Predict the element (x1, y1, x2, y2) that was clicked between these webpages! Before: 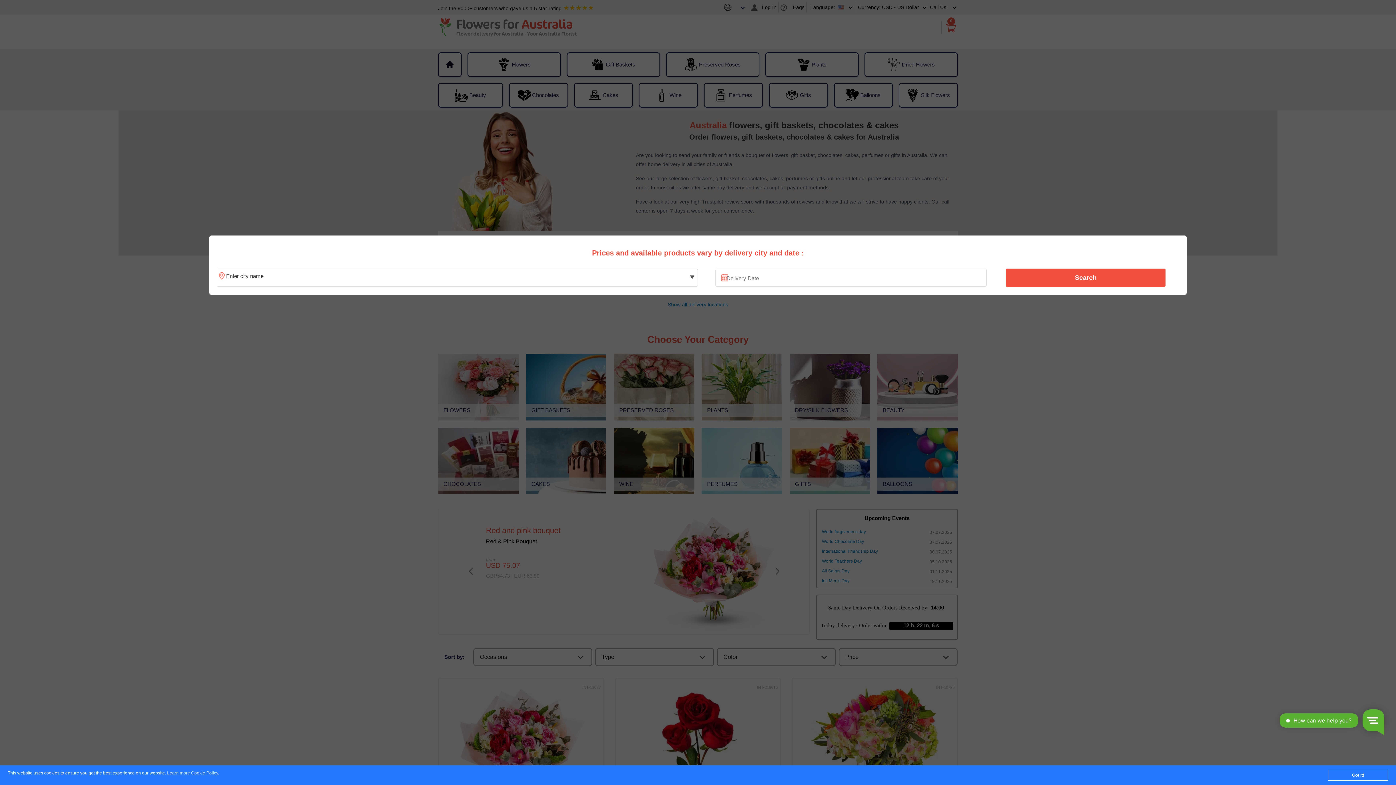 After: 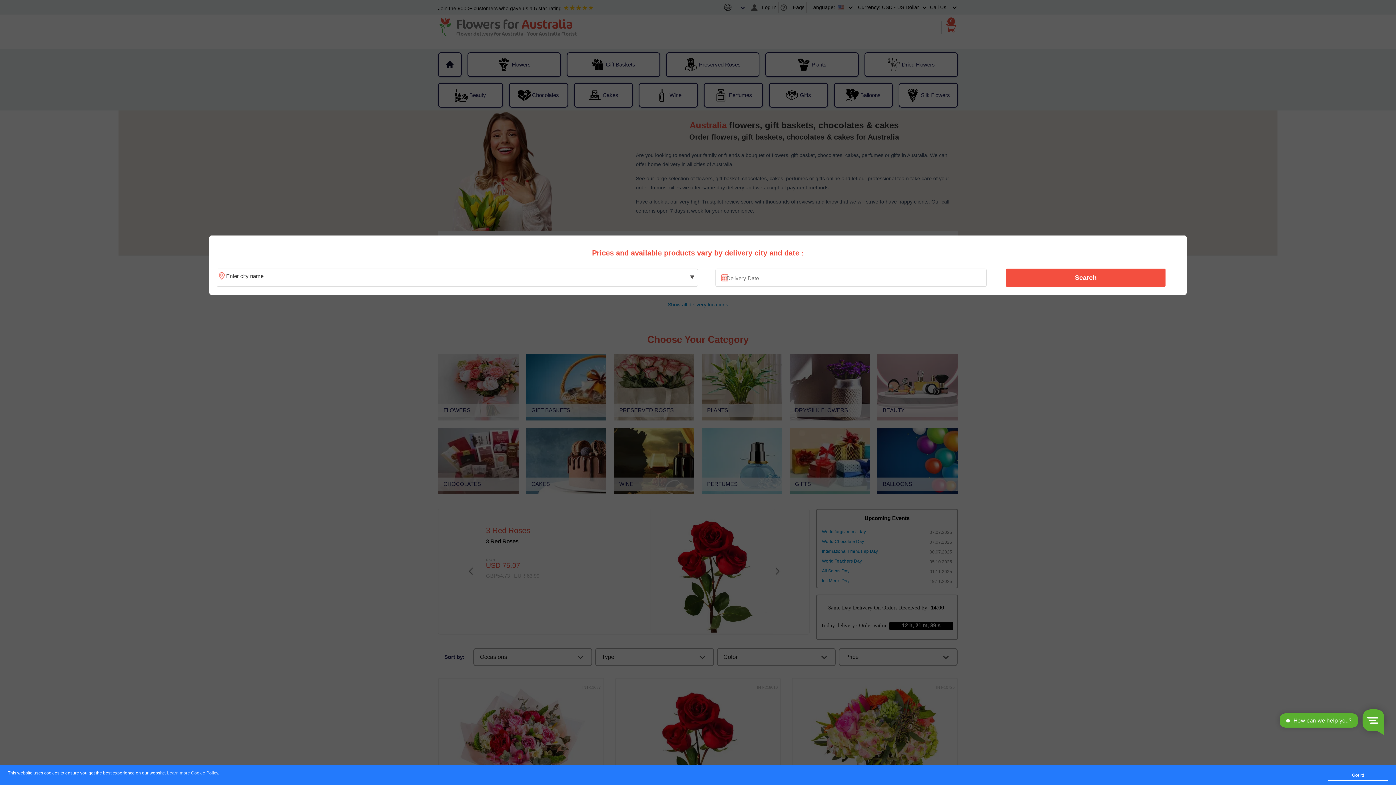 Action: label: Learn more Cookie Policy bbox: (167, 771, 218, 776)